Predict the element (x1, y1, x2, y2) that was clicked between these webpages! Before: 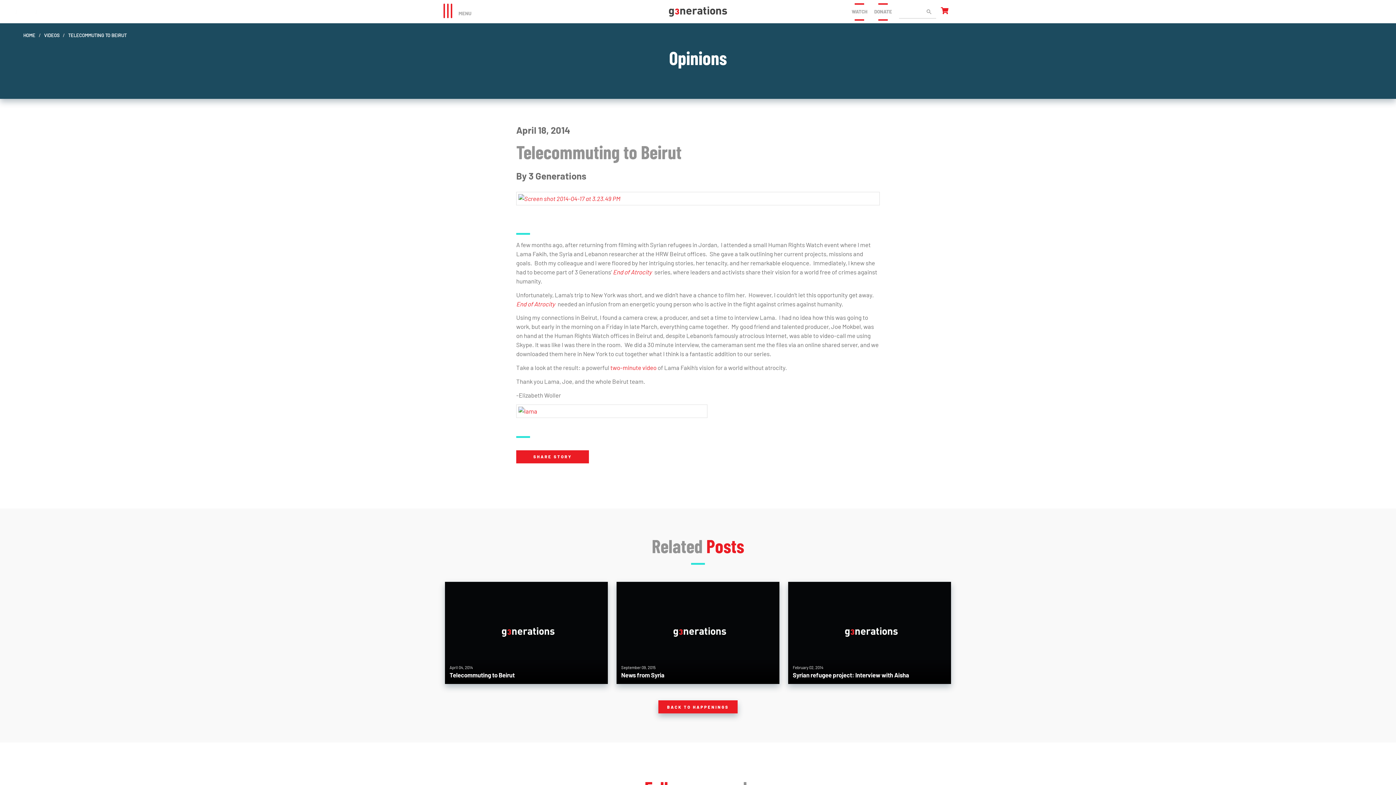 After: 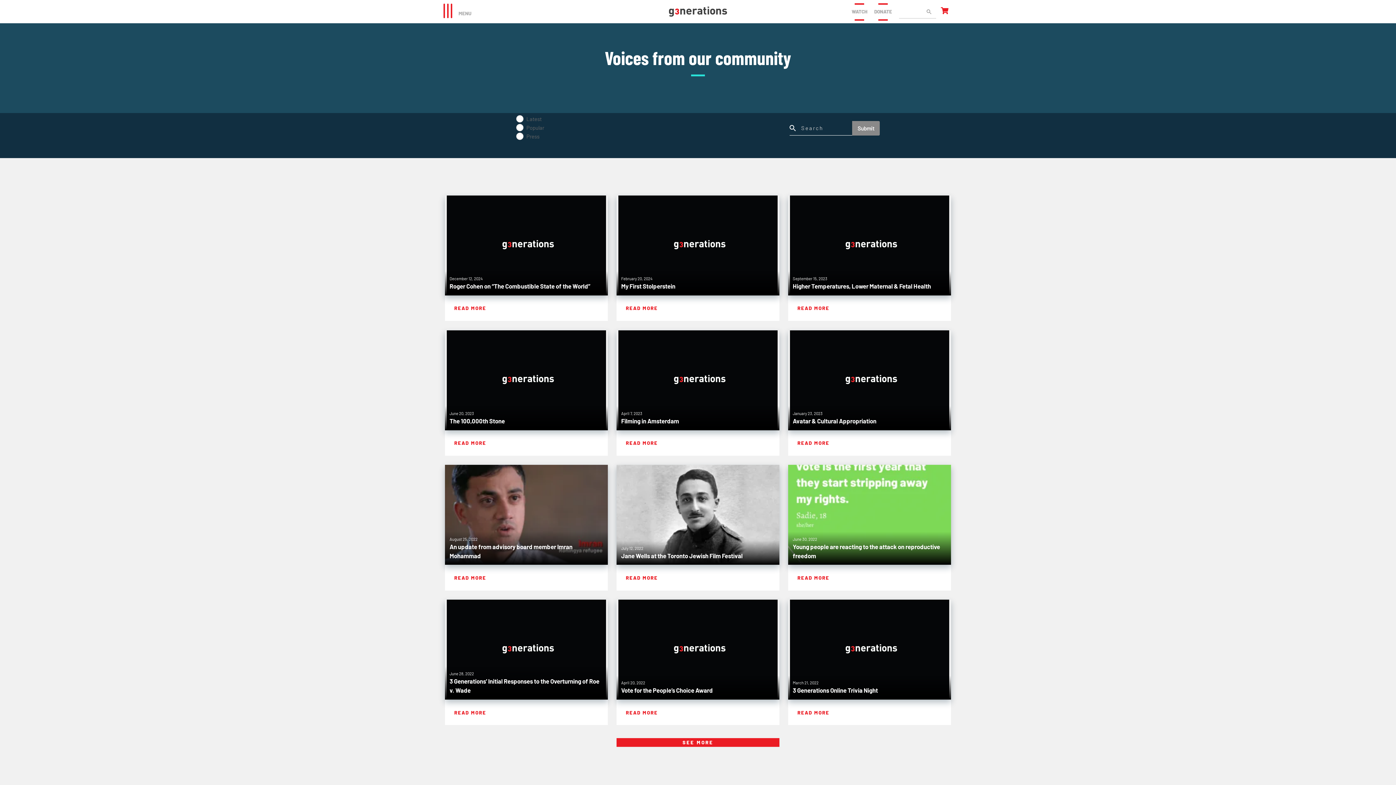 Action: bbox: (658, 700, 737, 713) label: BACK TO HAPPENINGS